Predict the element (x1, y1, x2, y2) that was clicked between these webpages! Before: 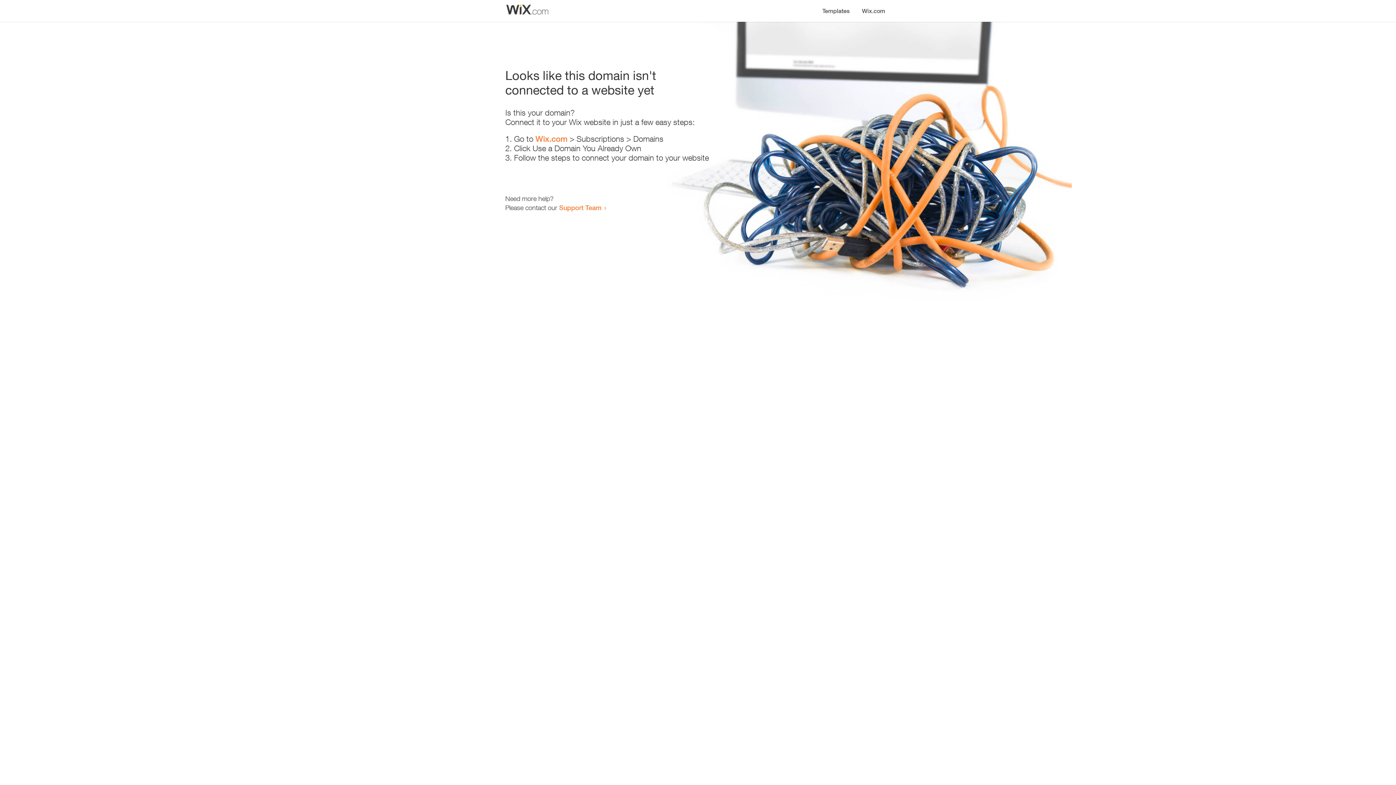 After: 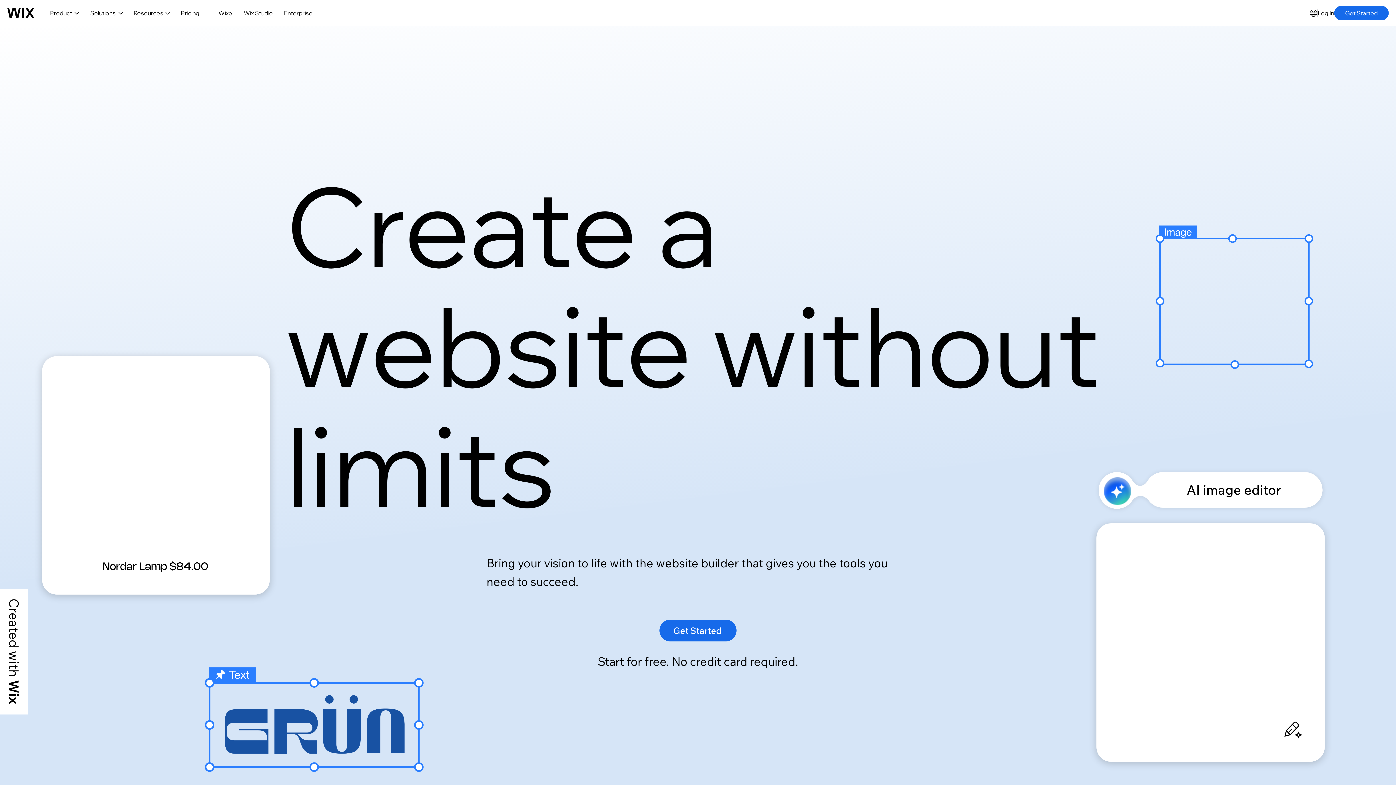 Action: label: Wix.com bbox: (535, 134, 567, 143)